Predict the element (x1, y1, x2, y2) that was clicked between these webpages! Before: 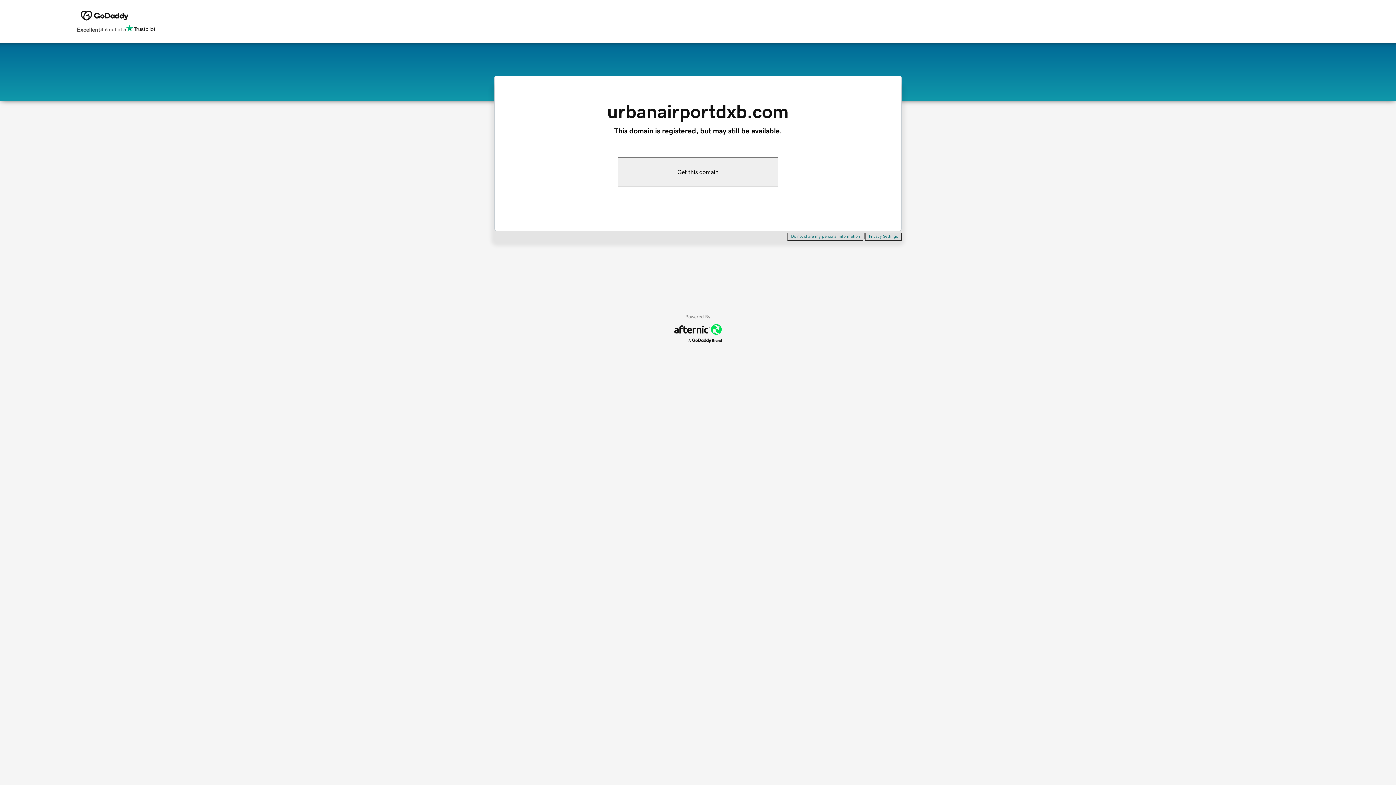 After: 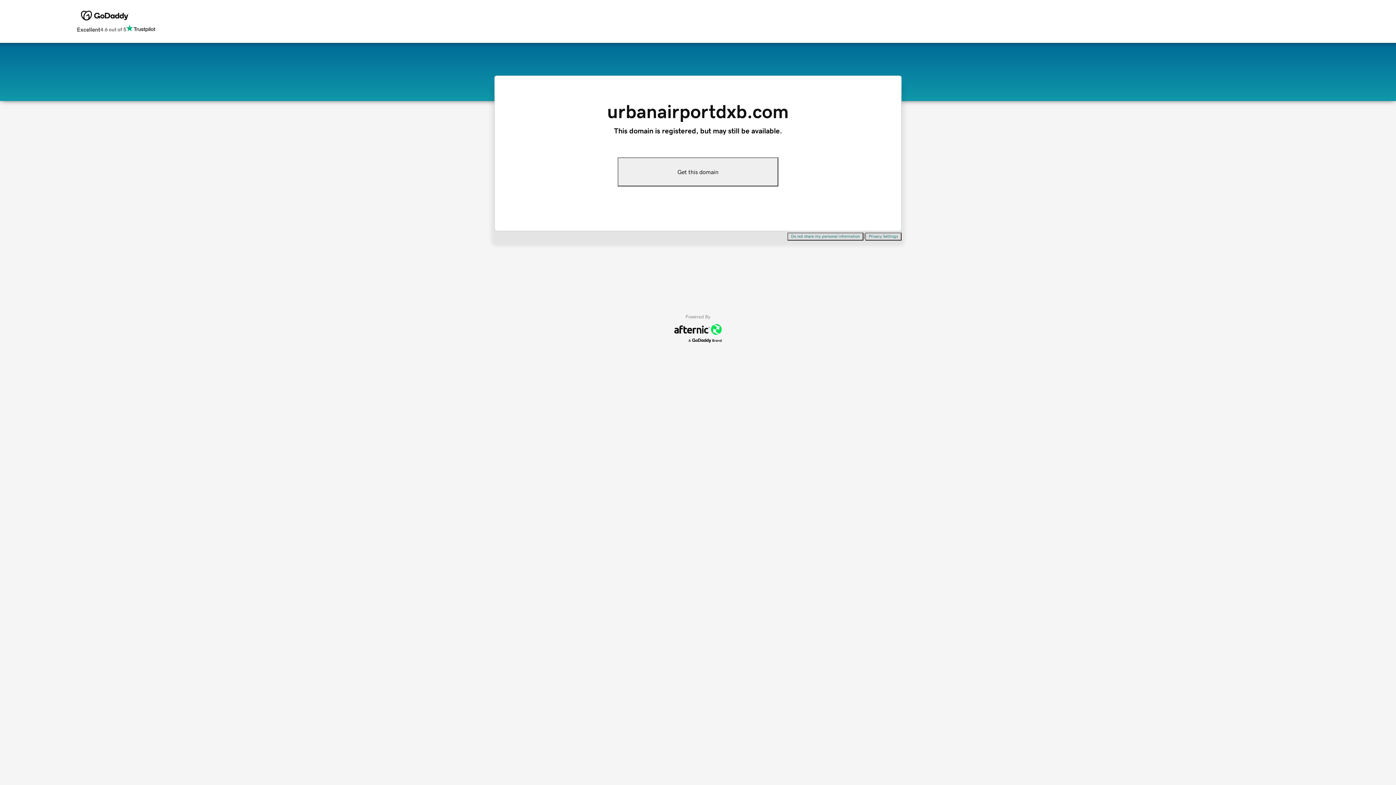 Action: bbox: (617, 157, 778, 186) label: Get this domain